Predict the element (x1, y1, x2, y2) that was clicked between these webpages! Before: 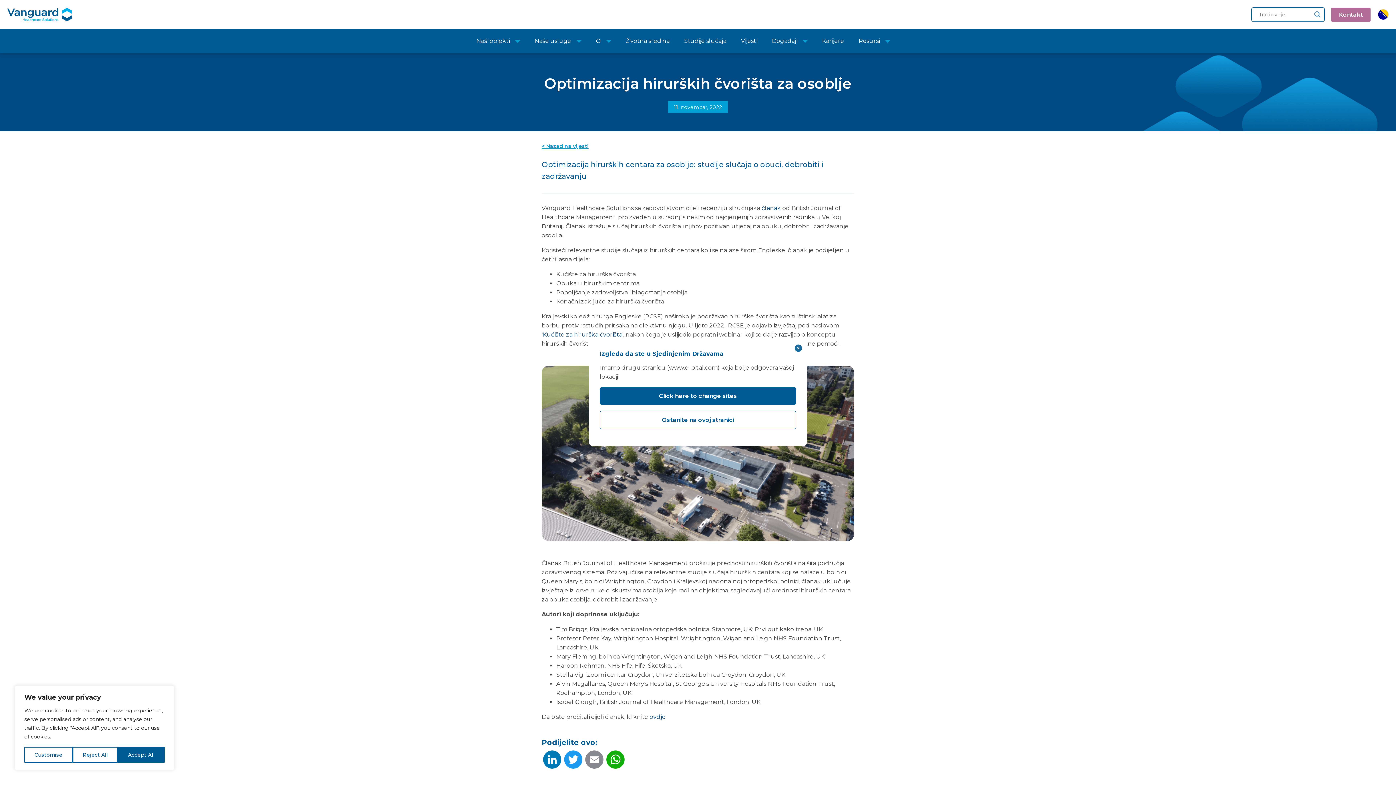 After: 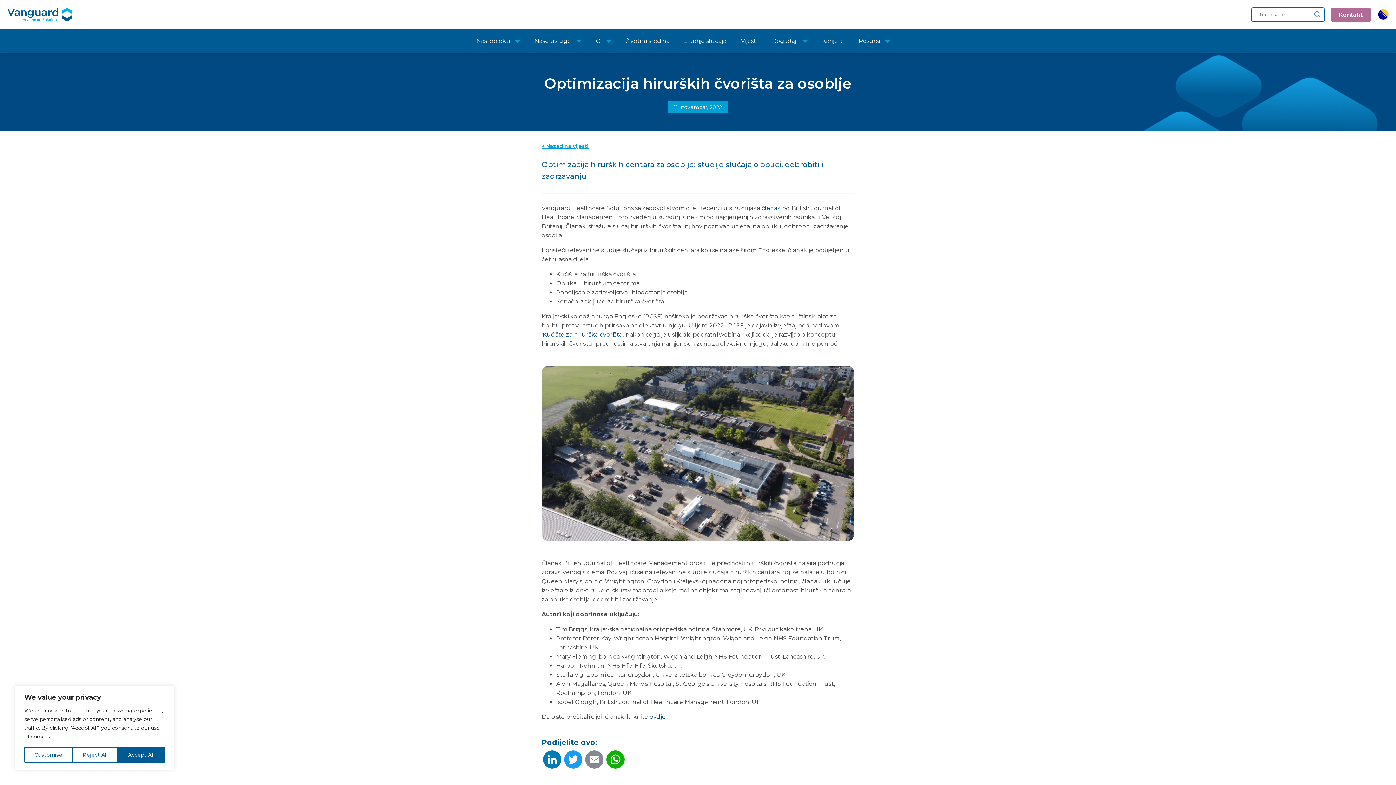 Action: bbox: (600, 410, 796, 429) label: Ostanite na ovoj stranici